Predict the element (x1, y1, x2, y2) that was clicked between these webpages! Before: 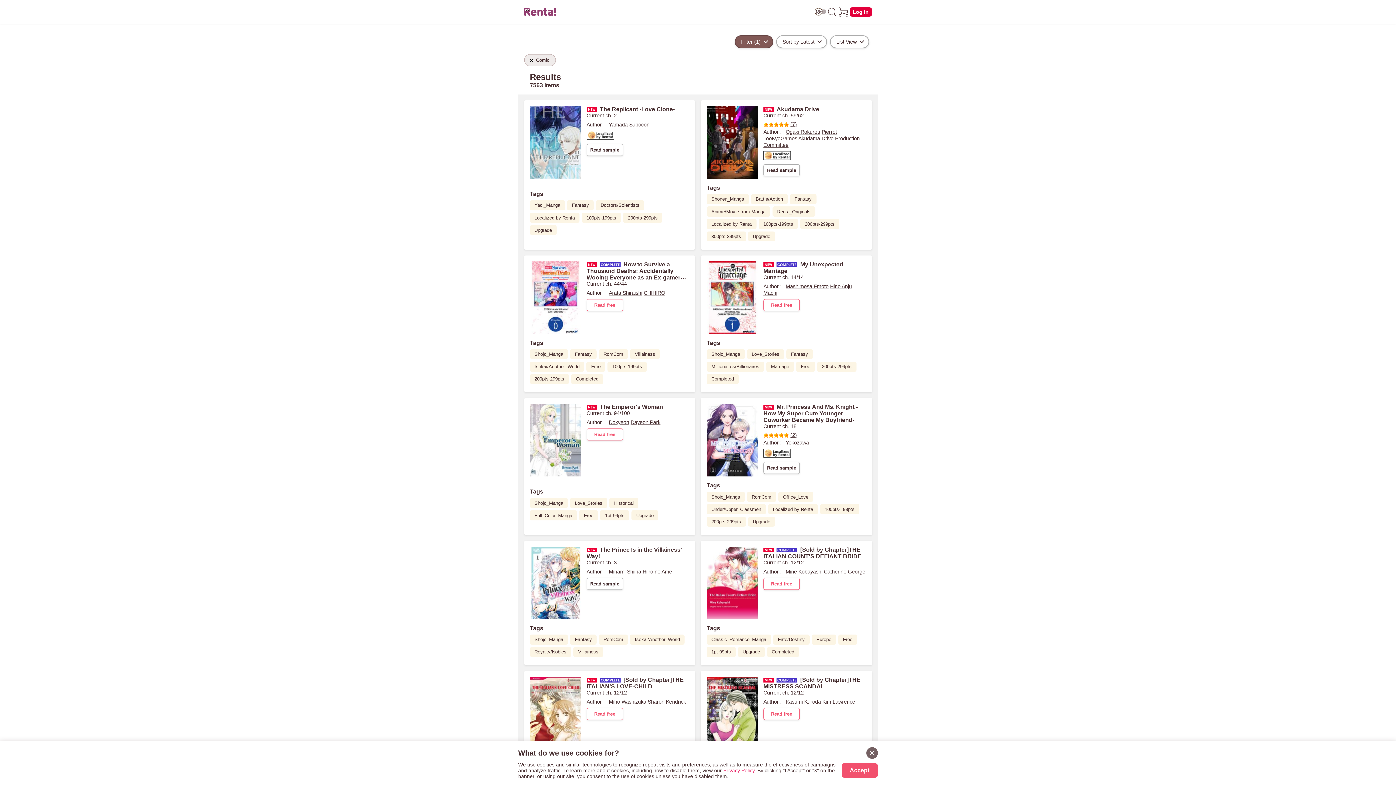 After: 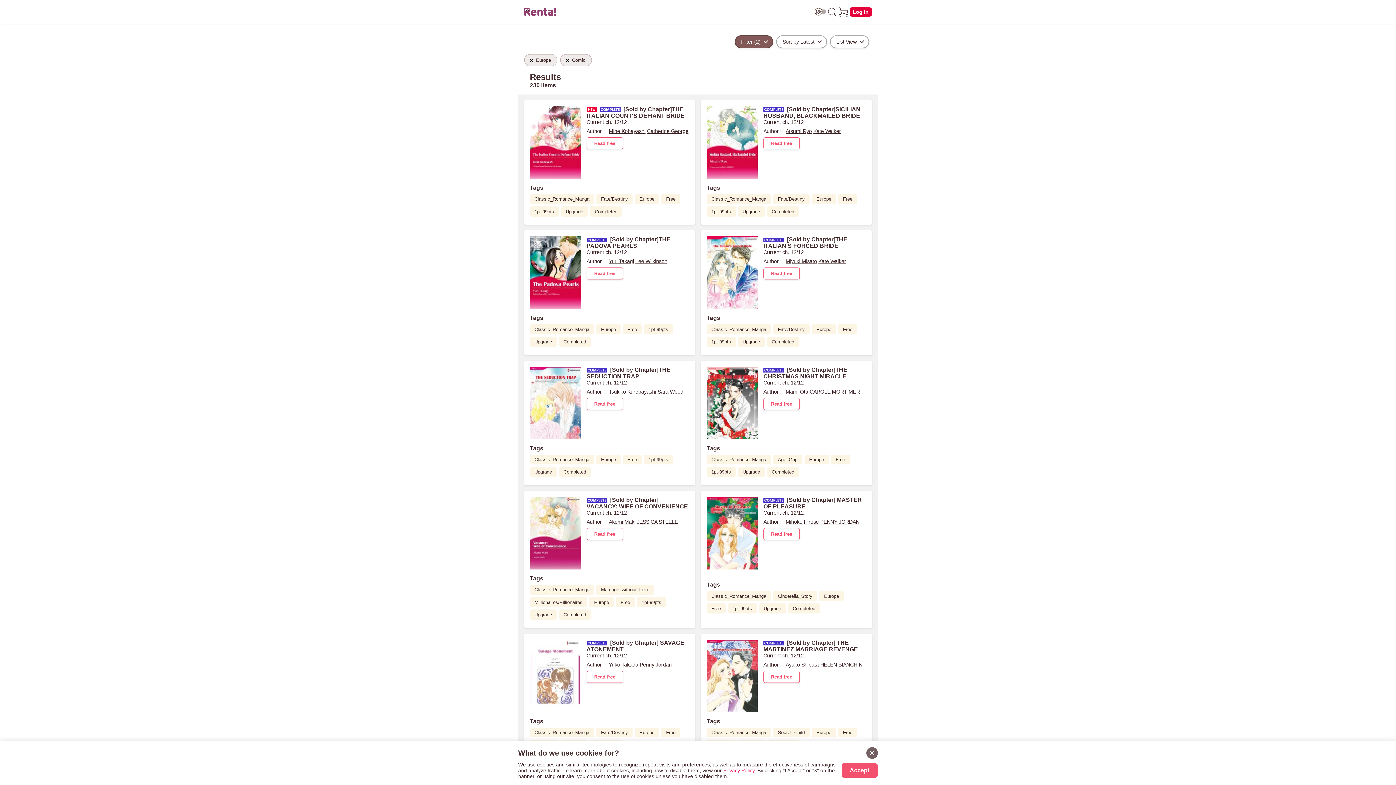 Action: label: Europe bbox: (811, 634, 836, 644)